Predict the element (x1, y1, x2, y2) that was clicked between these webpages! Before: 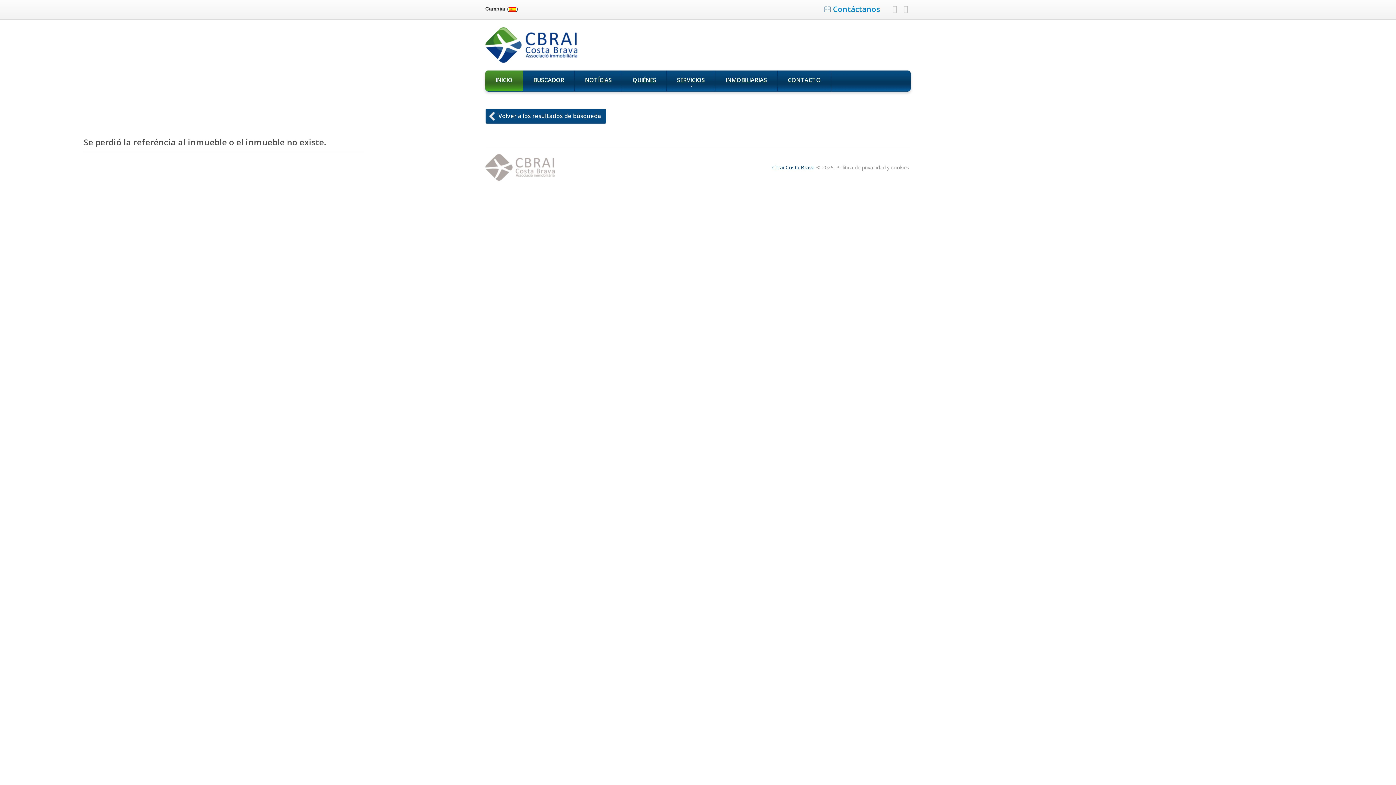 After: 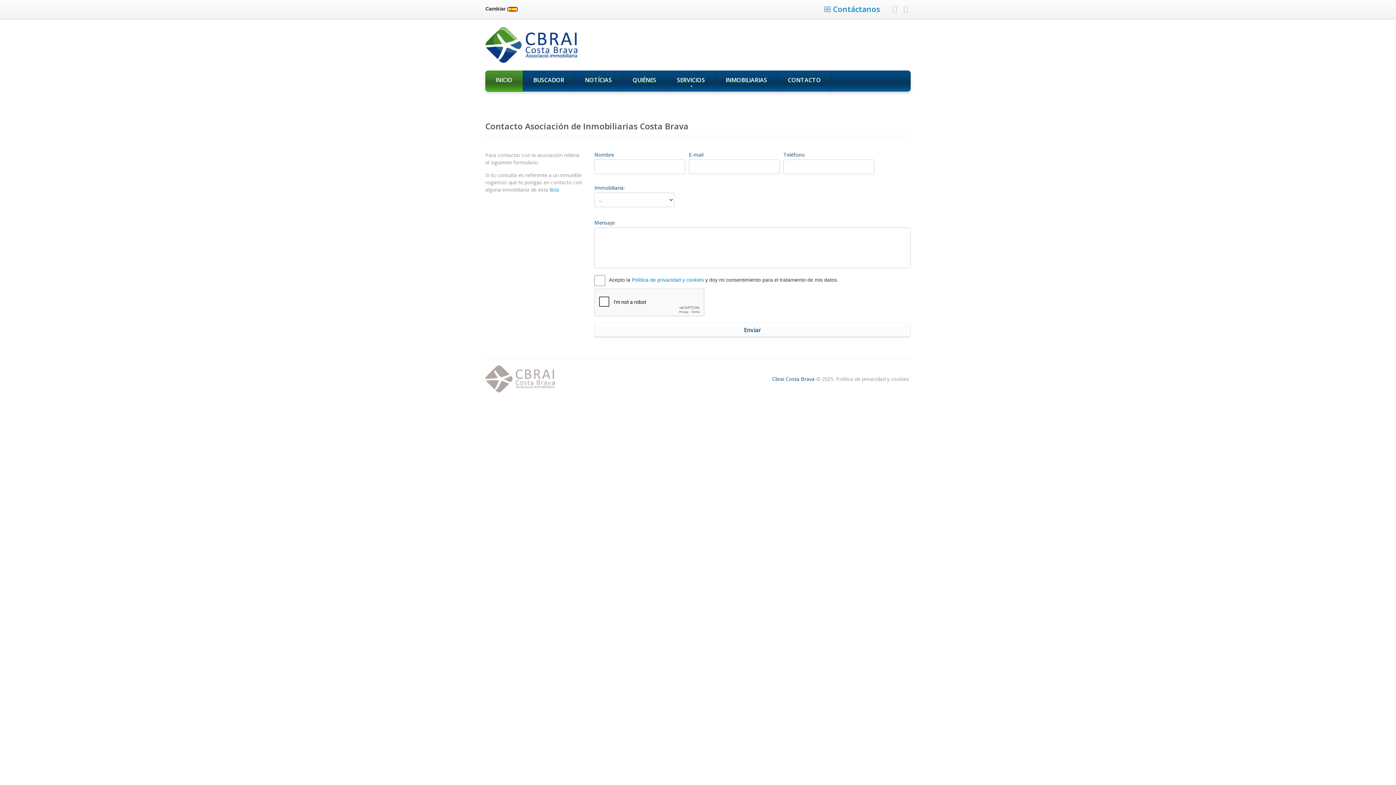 Action: bbox: (833, 4, 880, 14) label: Contáctanos